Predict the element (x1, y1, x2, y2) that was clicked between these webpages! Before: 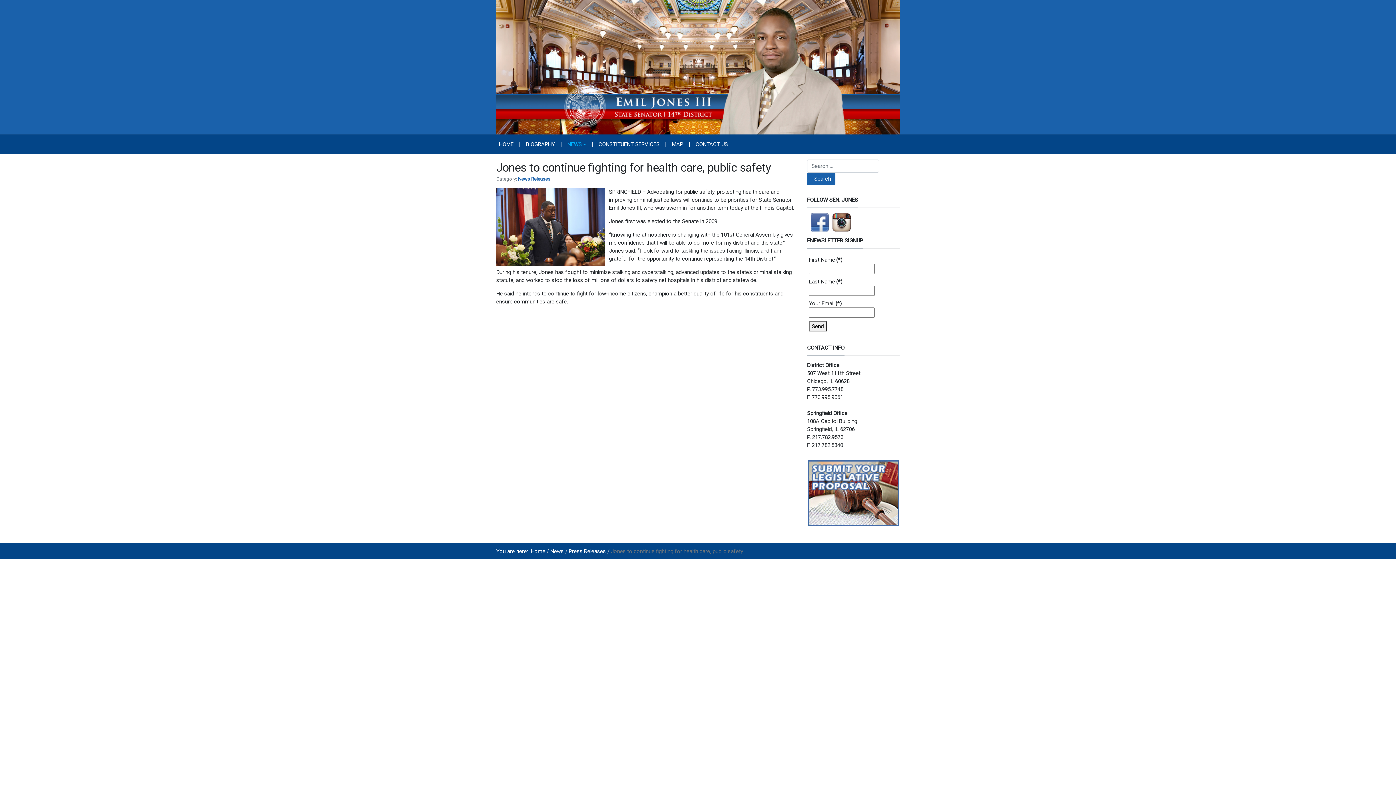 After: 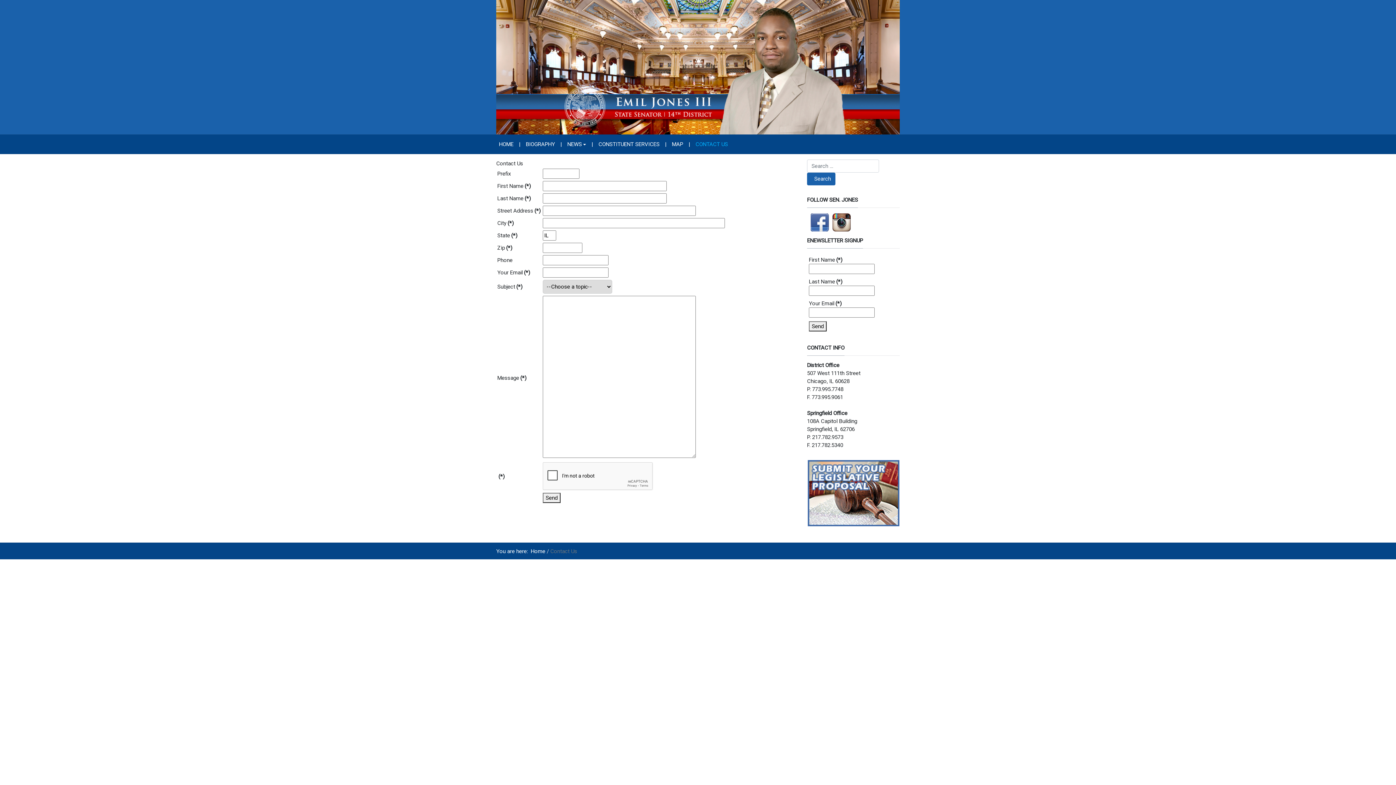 Action: label: CONTACT US bbox: (693, 137, 730, 151)